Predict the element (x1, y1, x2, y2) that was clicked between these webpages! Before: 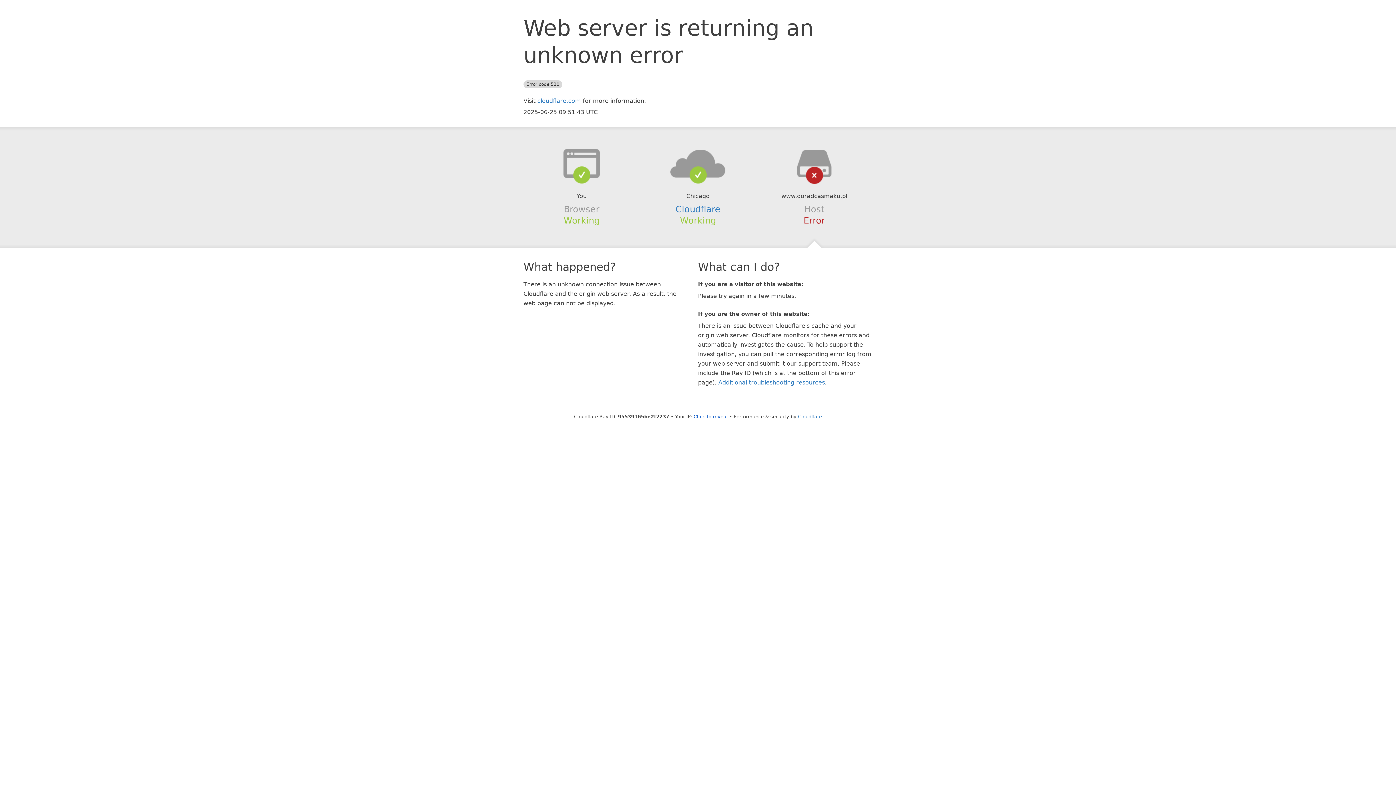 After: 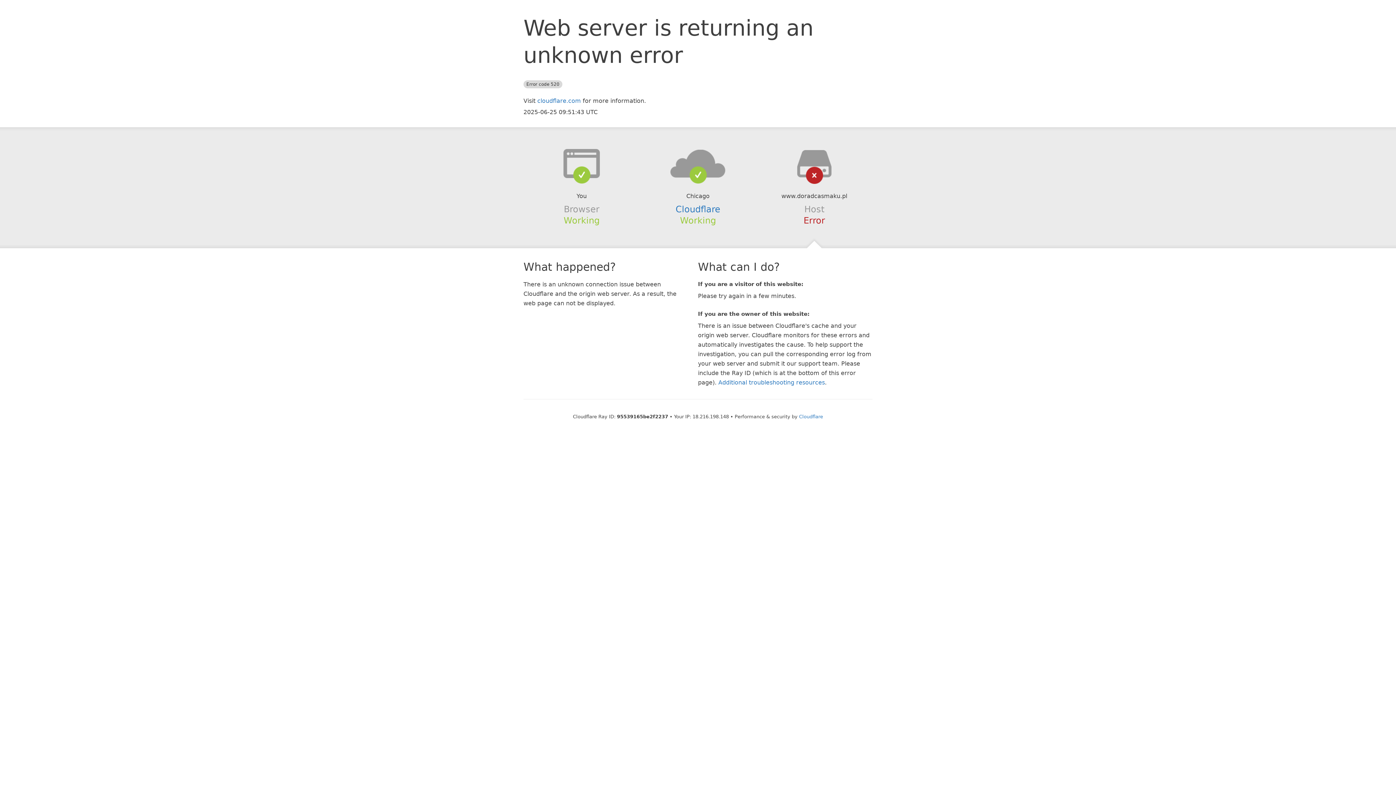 Action: bbox: (693, 414, 728, 419) label: Click to reveal